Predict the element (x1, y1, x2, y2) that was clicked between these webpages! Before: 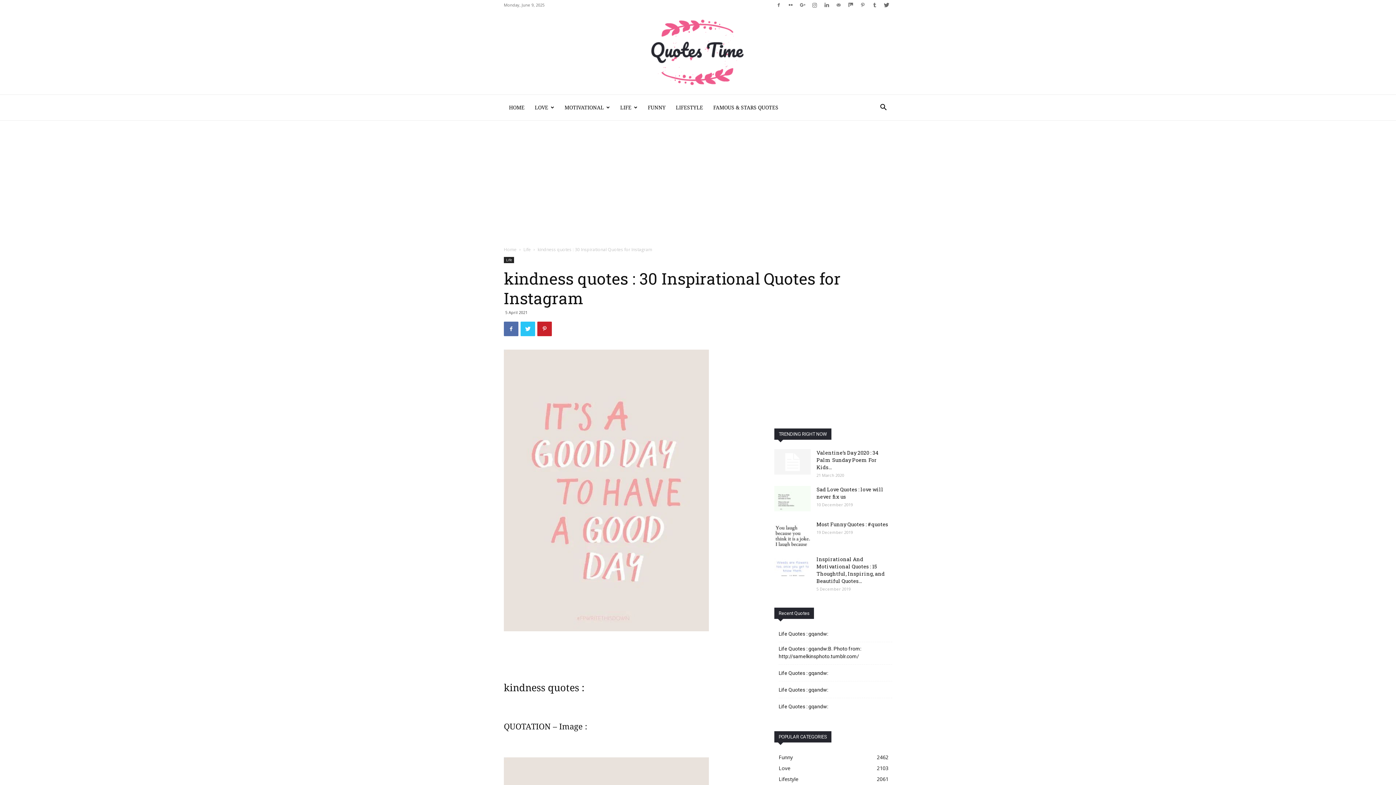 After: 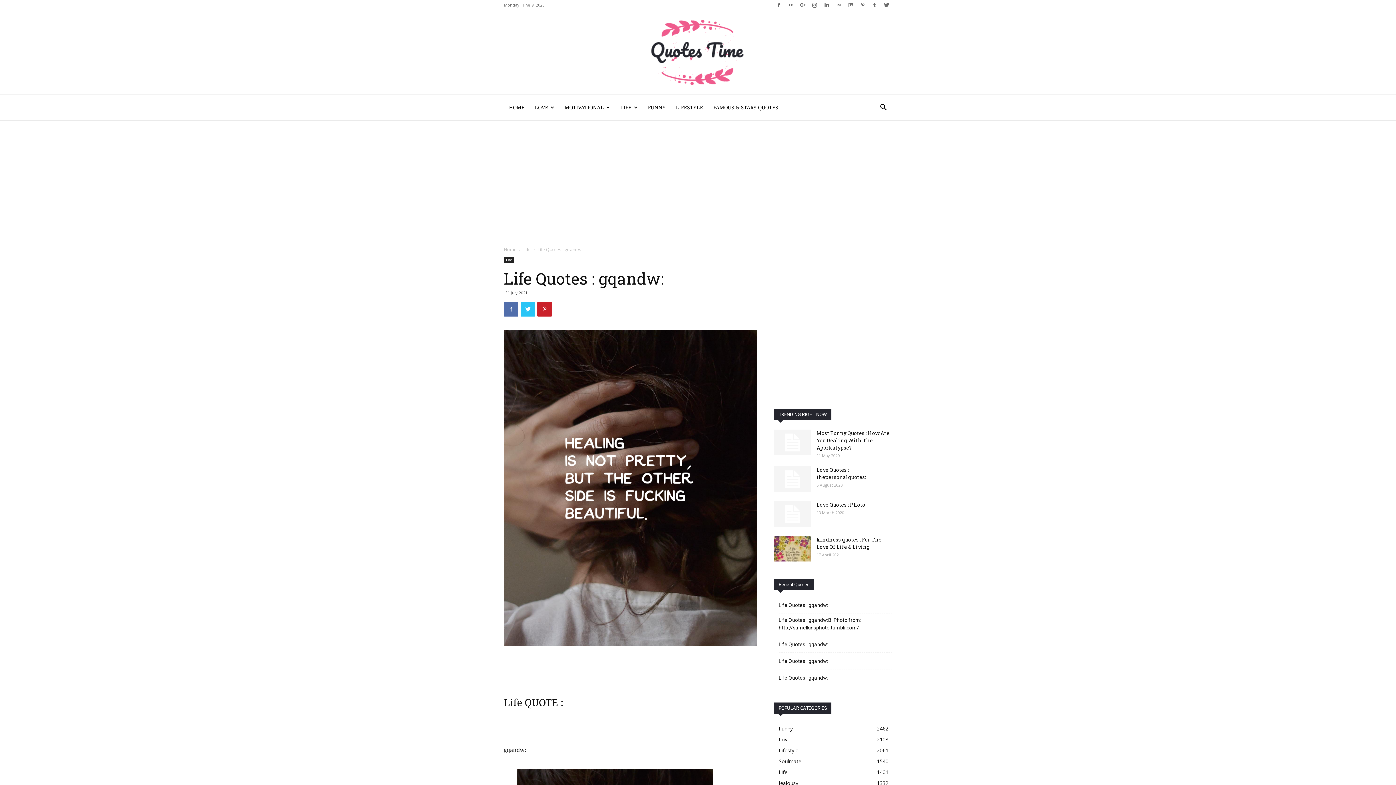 Action: bbox: (778, 669, 828, 677) label: Life Quotes : gqandw: